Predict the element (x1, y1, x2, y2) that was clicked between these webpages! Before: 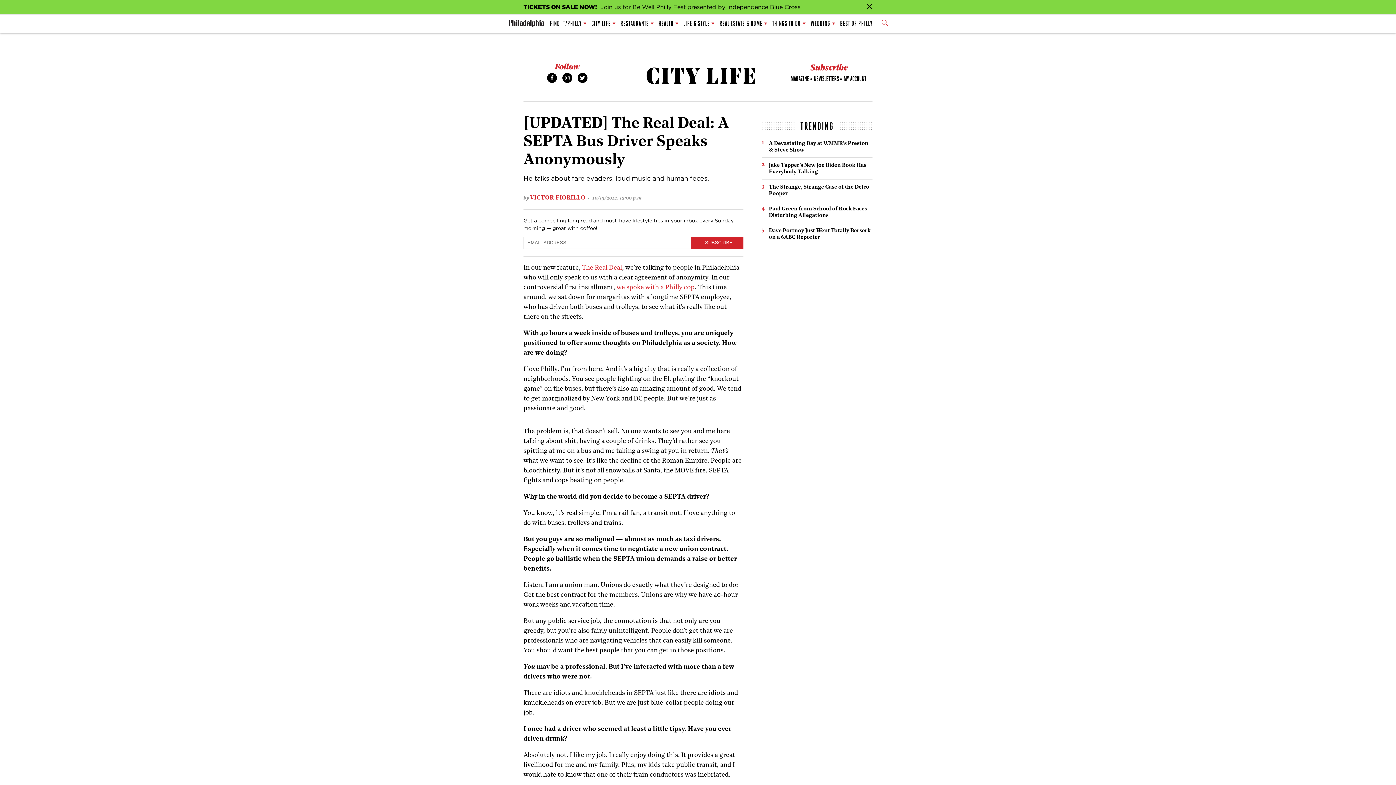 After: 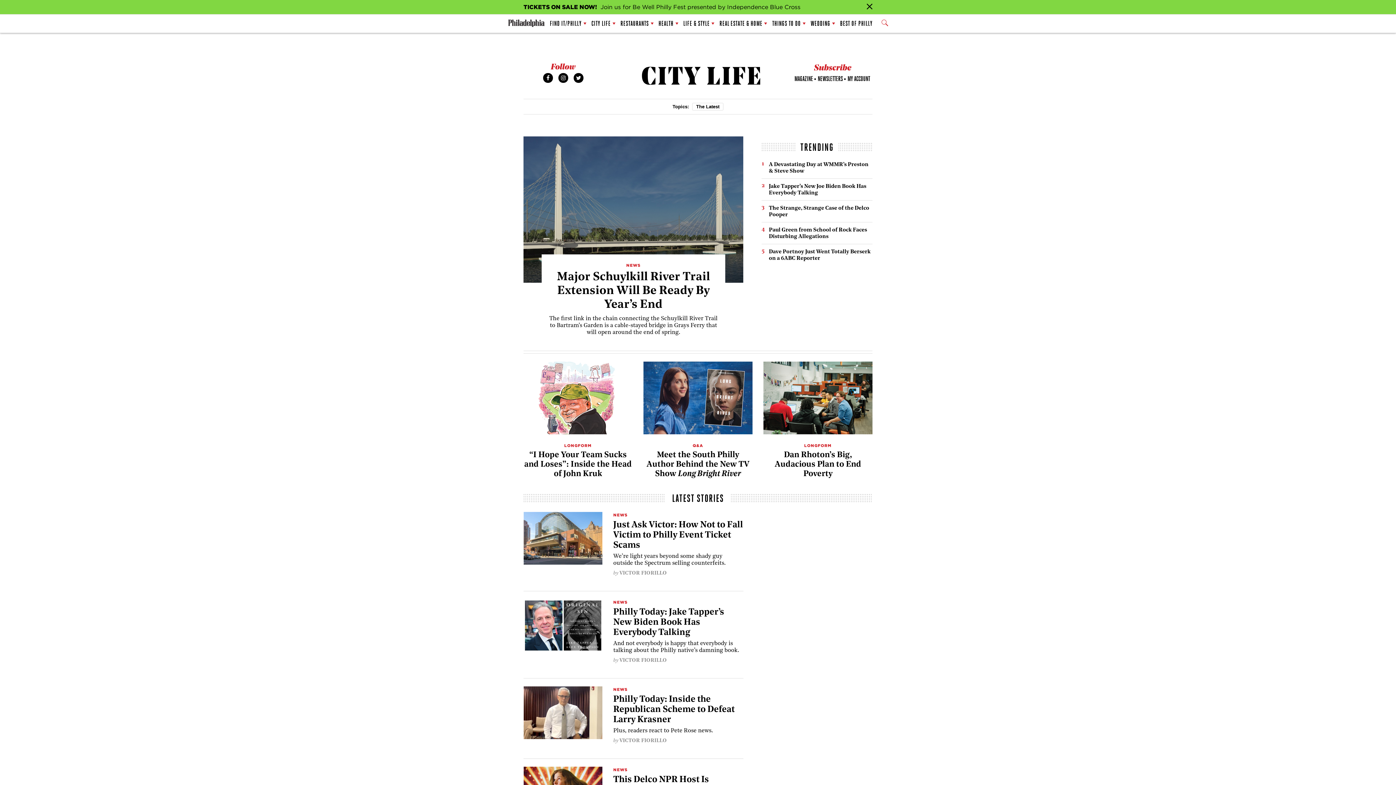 Action: bbox: (610, 61, 785, 91) label: Philadelphia Magazine